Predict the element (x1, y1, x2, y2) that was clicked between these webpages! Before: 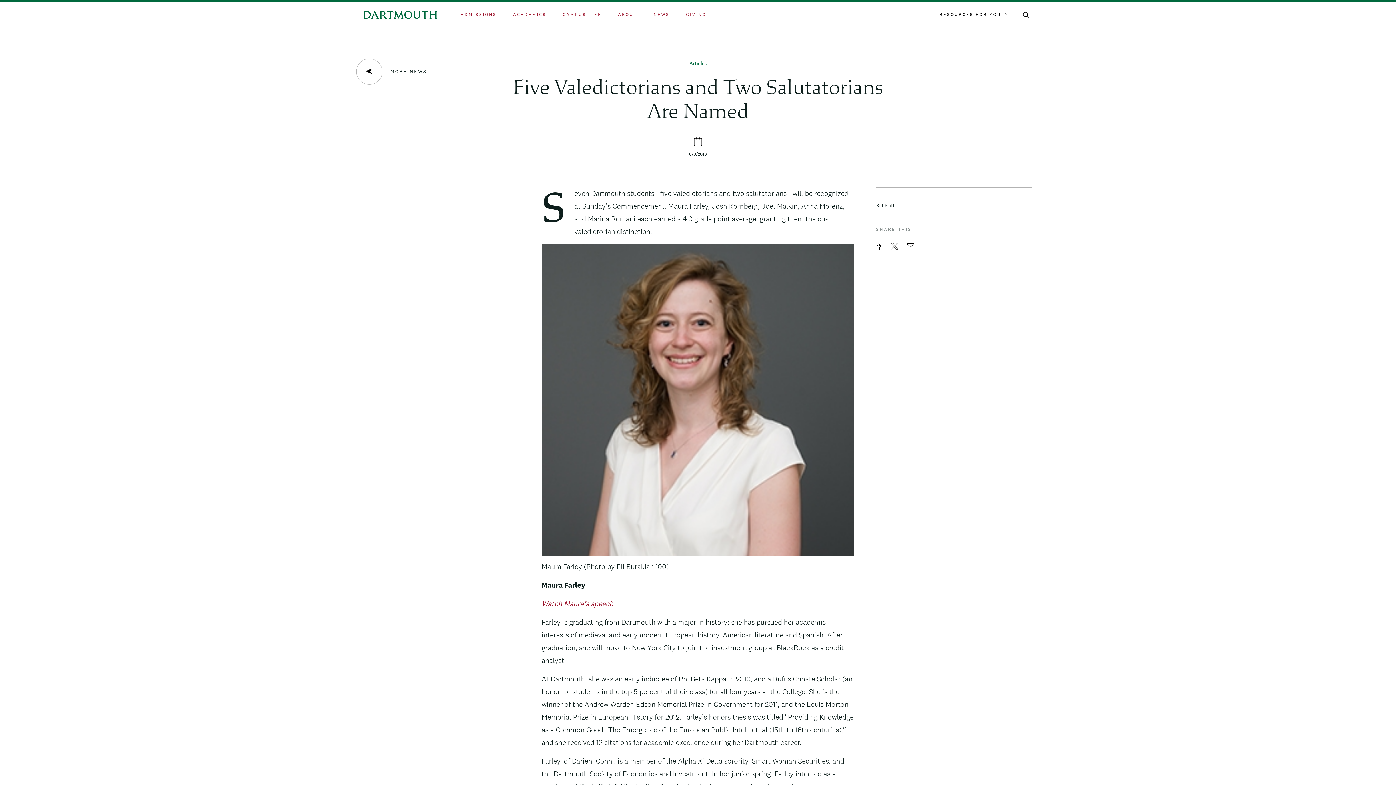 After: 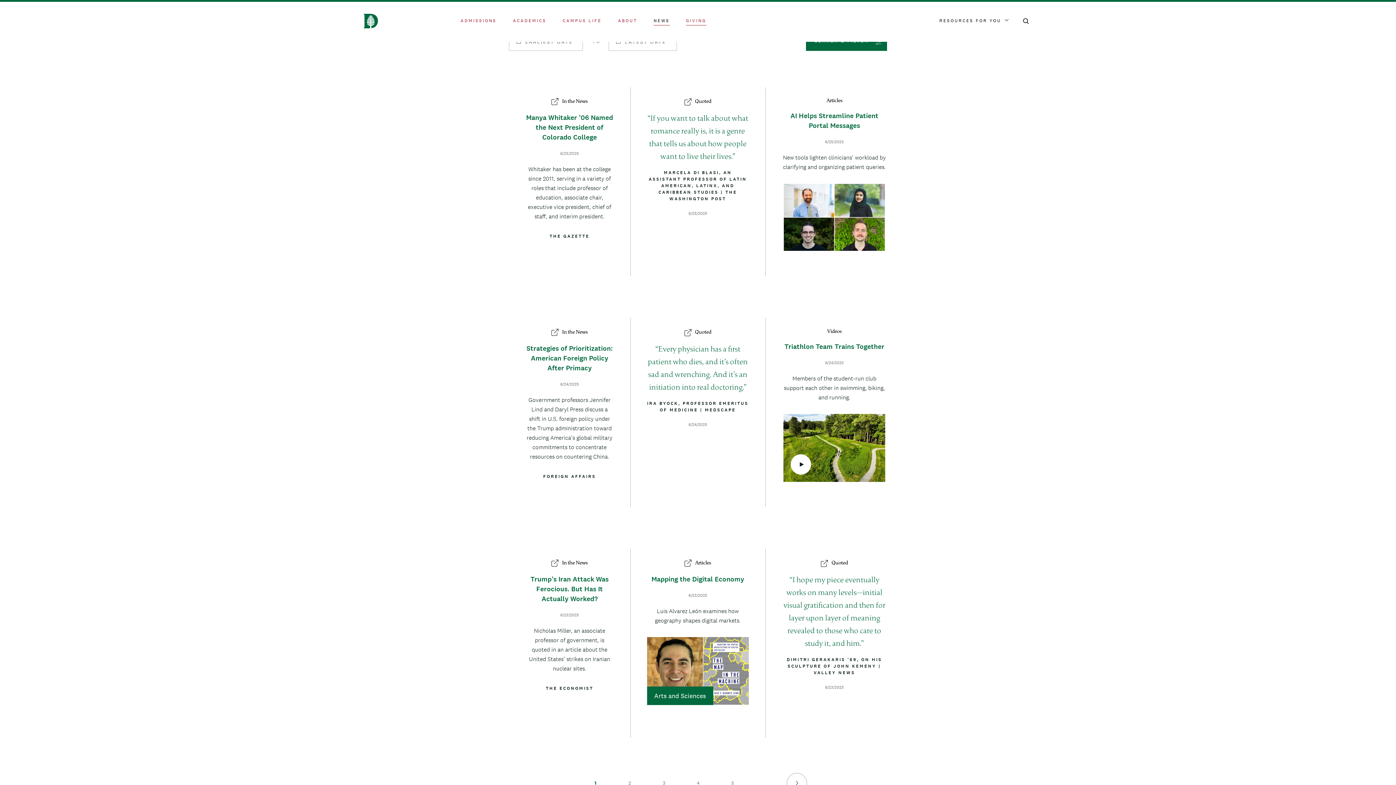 Action: label: MORE NEWS bbox: (343, 58, 426, 84)